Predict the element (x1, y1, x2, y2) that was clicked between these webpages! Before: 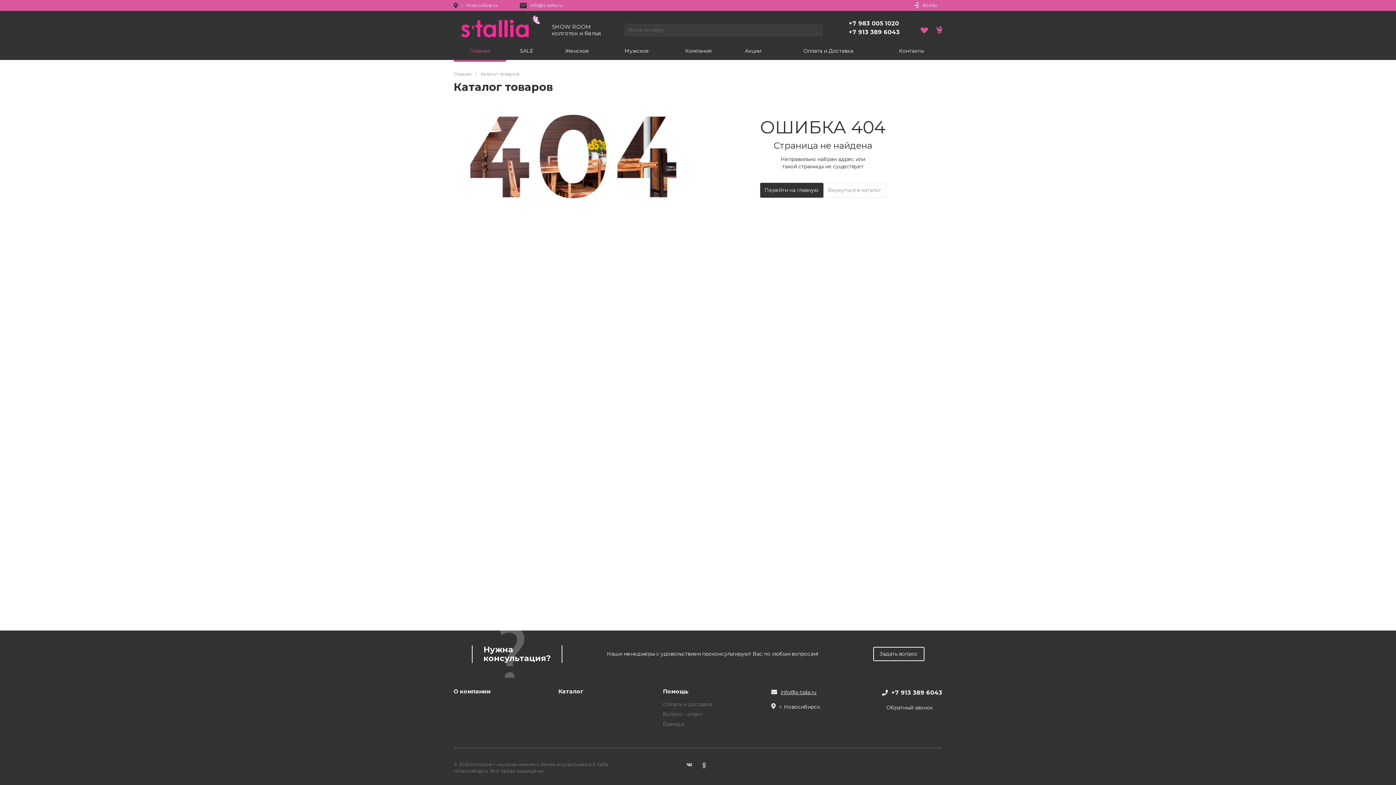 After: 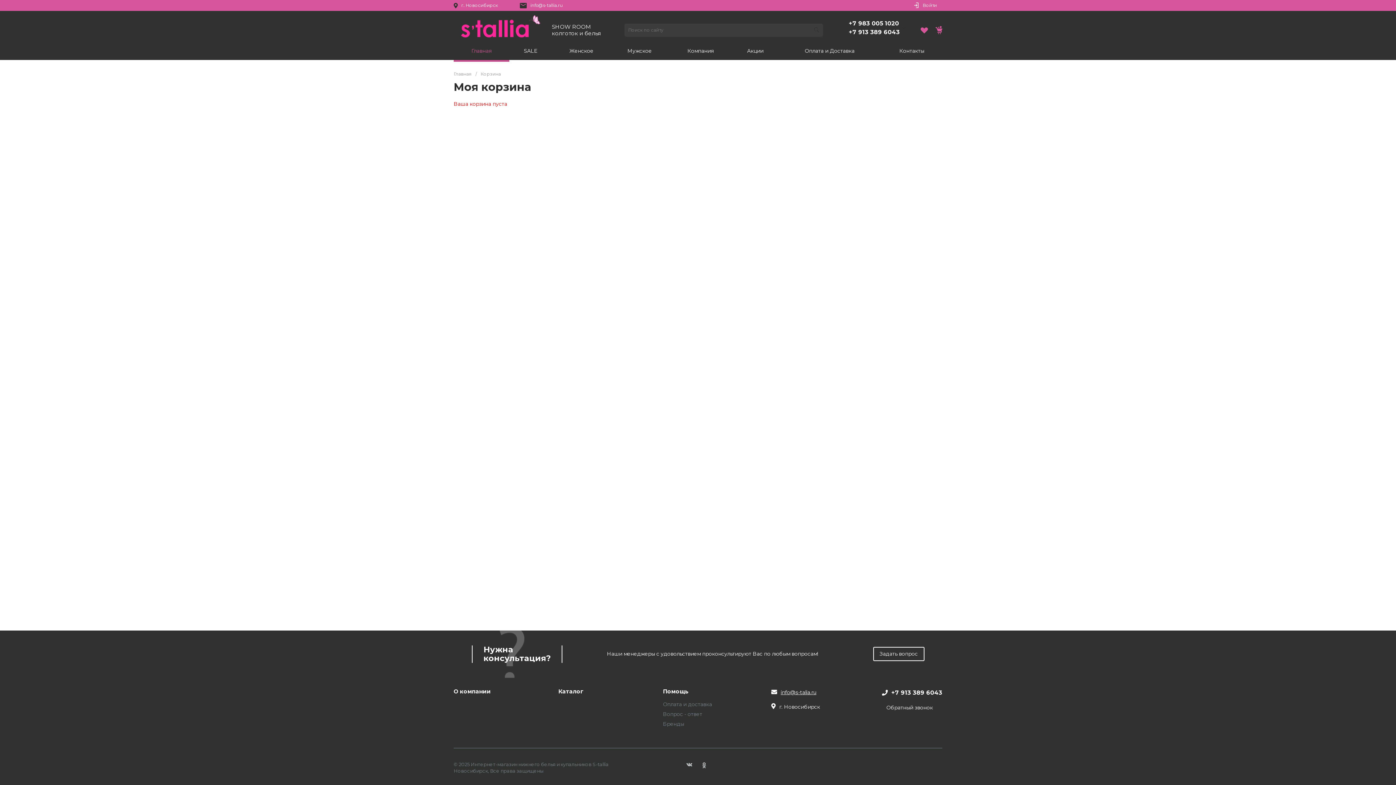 Action: bbox: (920, 26, 928, 34)